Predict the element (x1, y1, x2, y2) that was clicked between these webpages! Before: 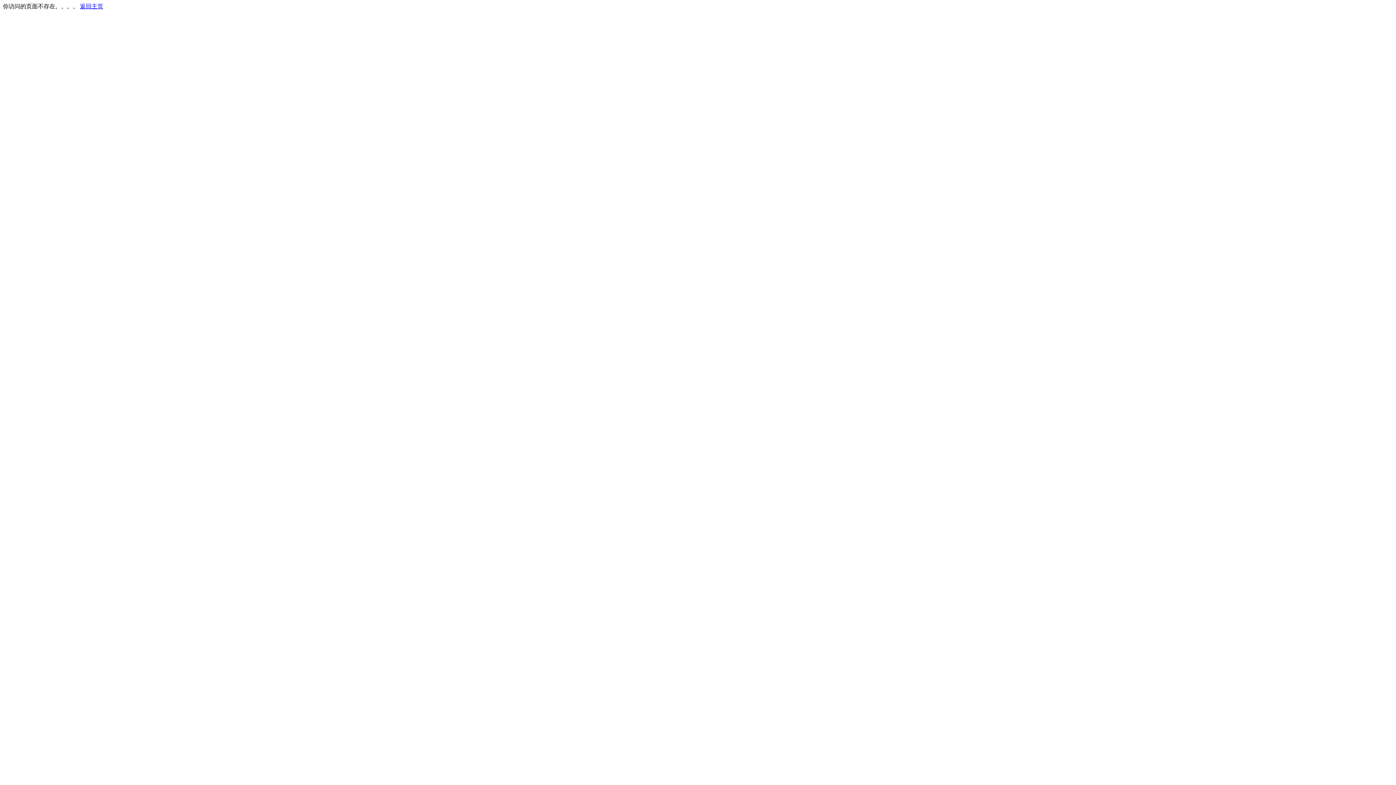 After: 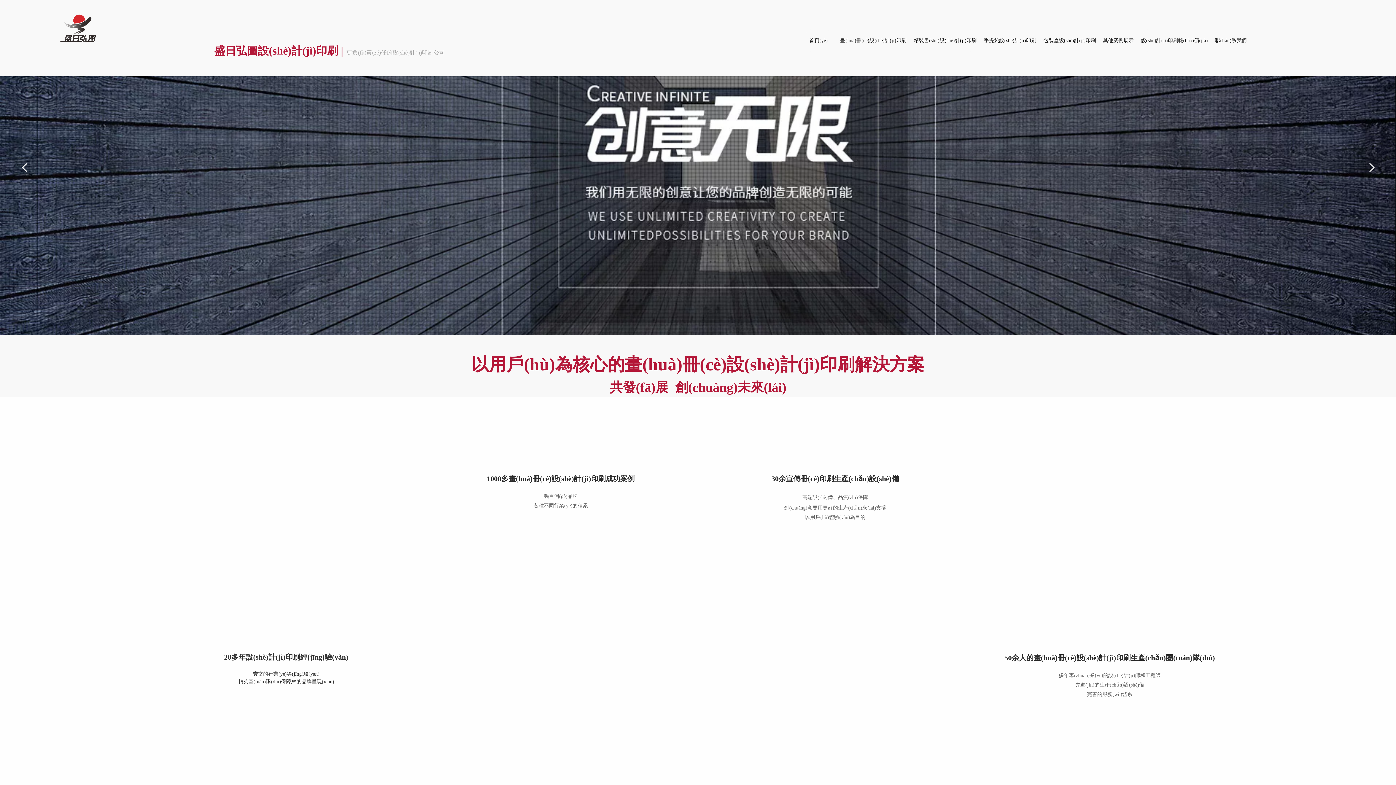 Action: bbox: (80, 3, 103, 9) label: 返回主页